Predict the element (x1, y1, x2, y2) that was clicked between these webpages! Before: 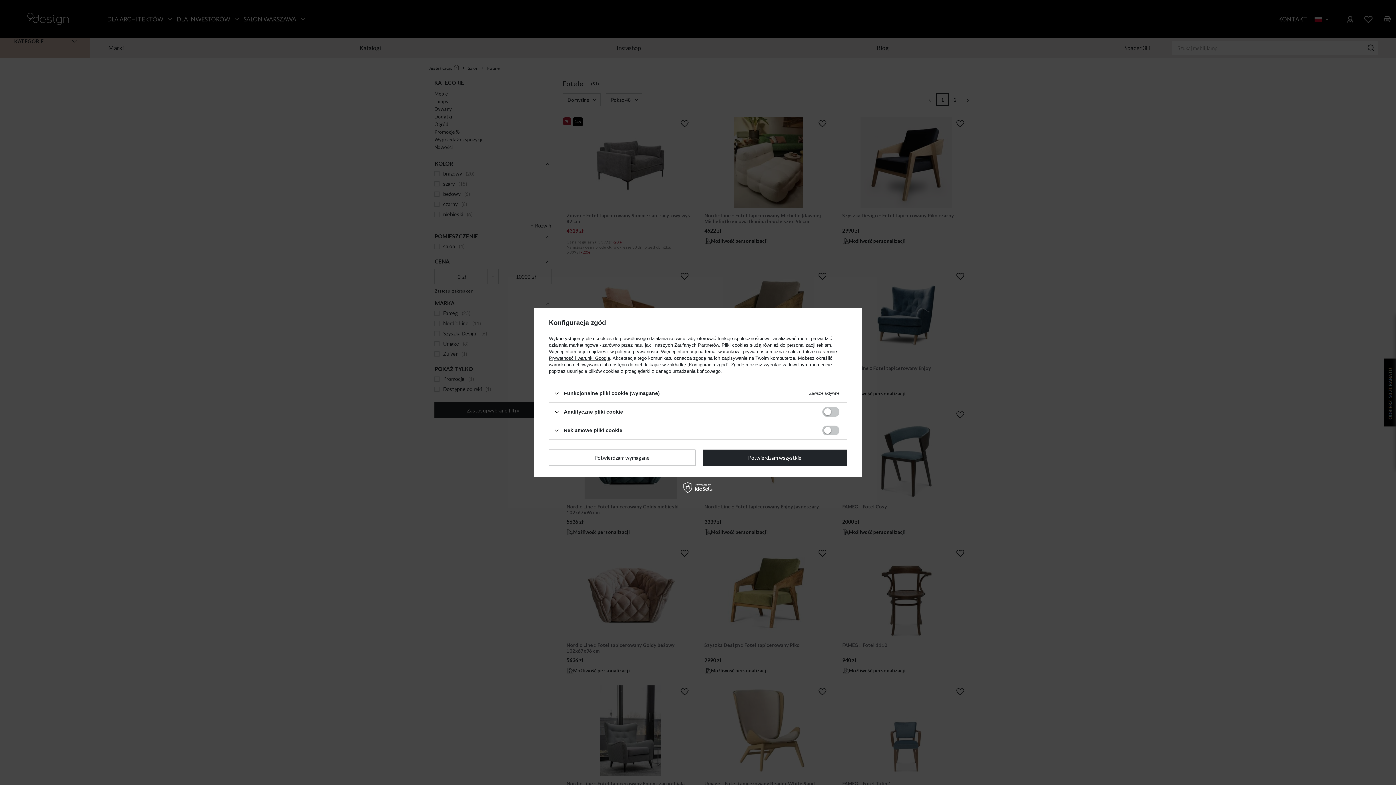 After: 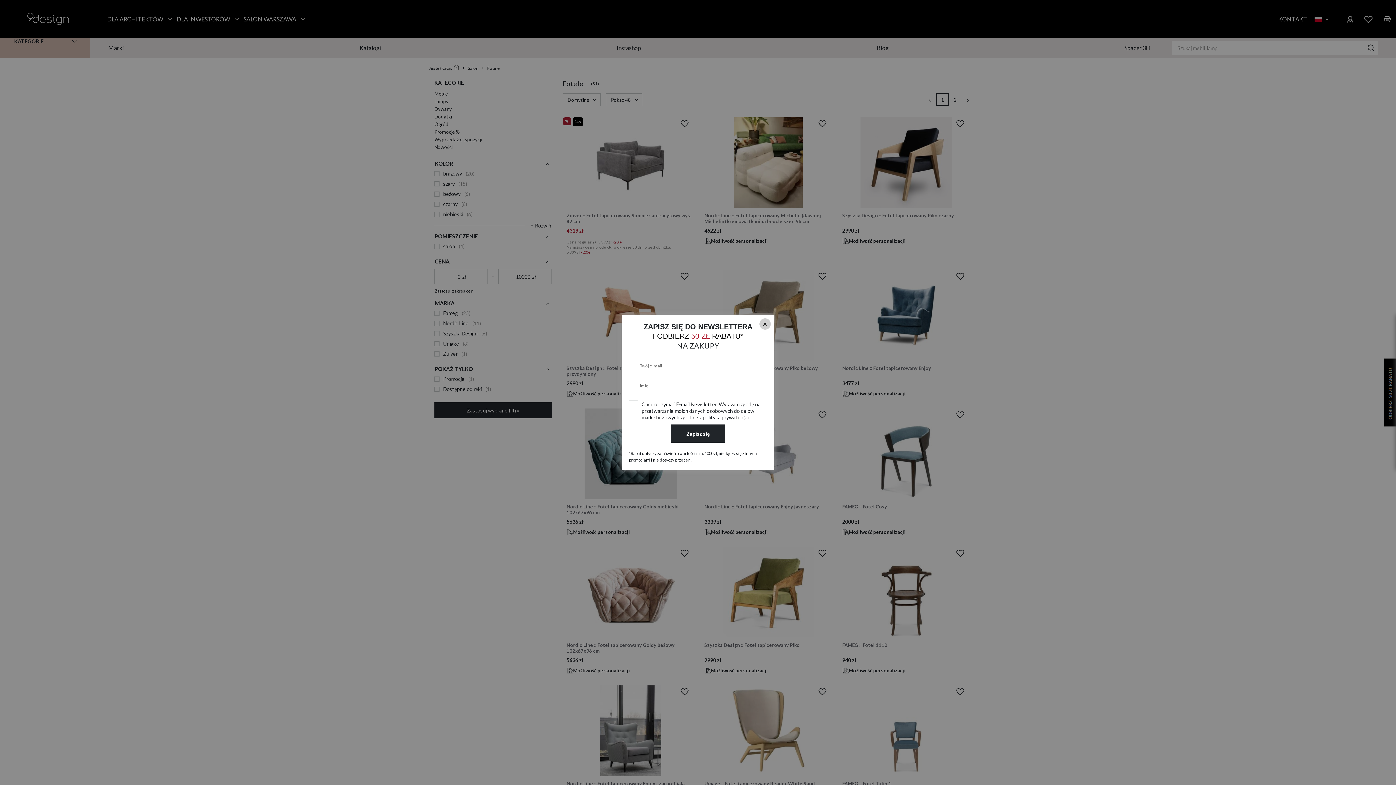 Action: bbox: (702, 449, 847, 466) label: Potwierdzam wszystkie